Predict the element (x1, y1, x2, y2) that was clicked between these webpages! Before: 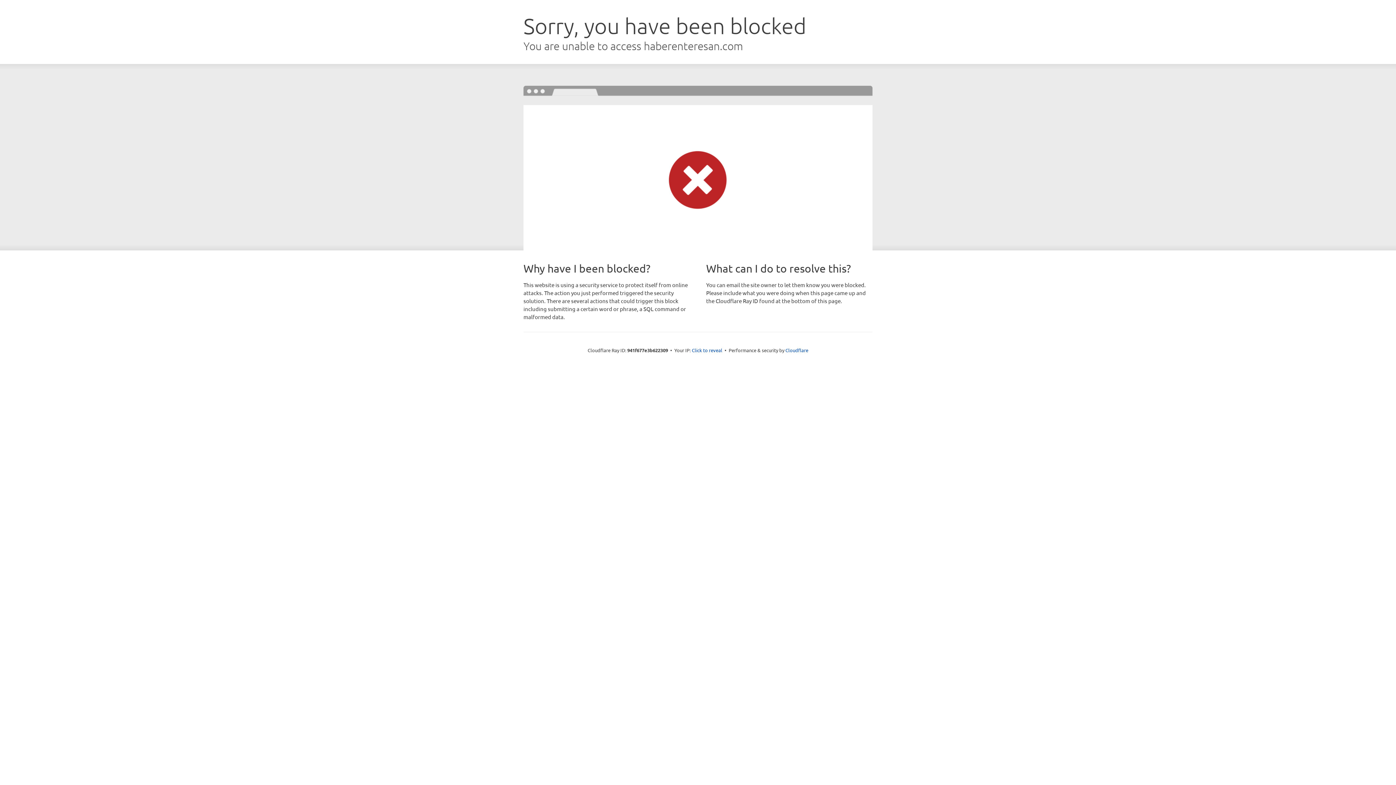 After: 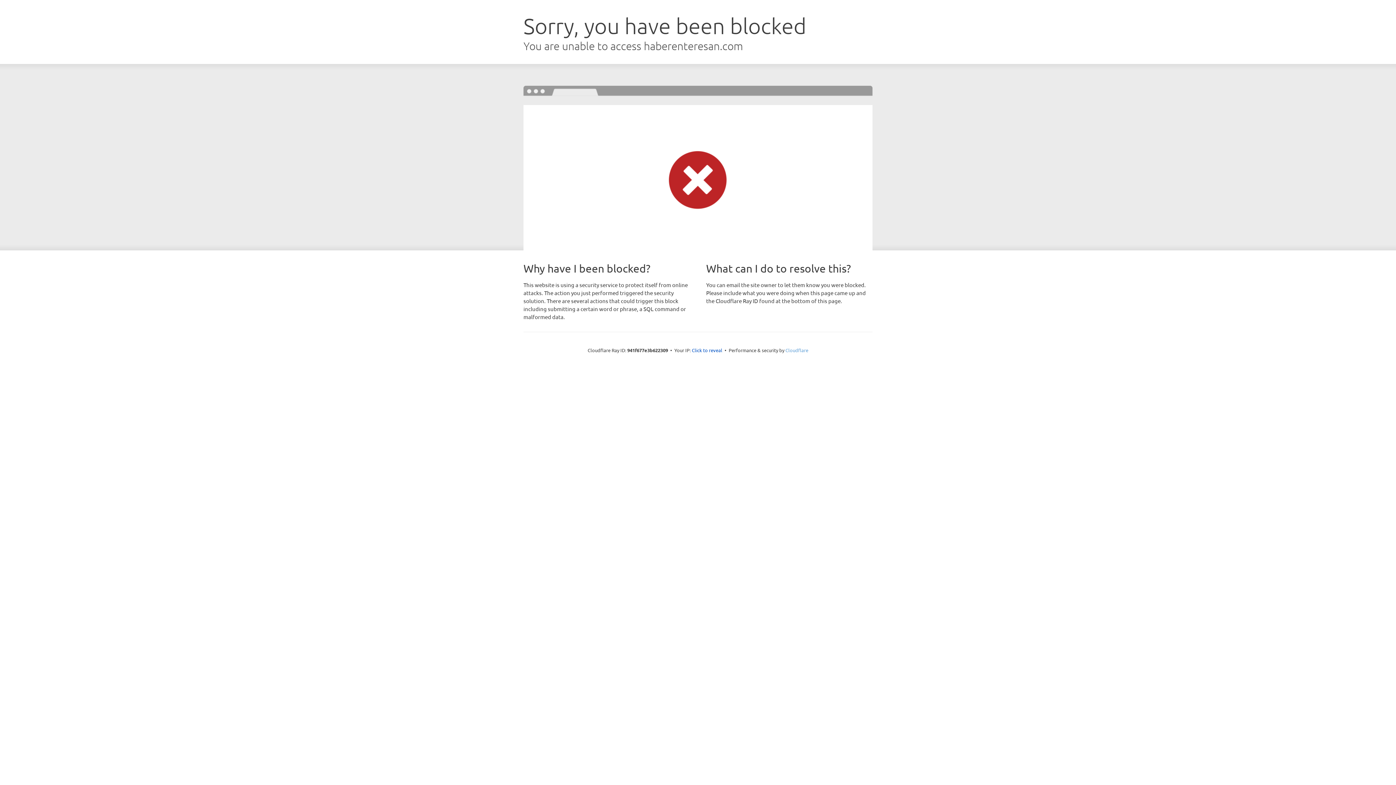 Action: label: Cloudflare bbox: (785, 347, 808, 353)